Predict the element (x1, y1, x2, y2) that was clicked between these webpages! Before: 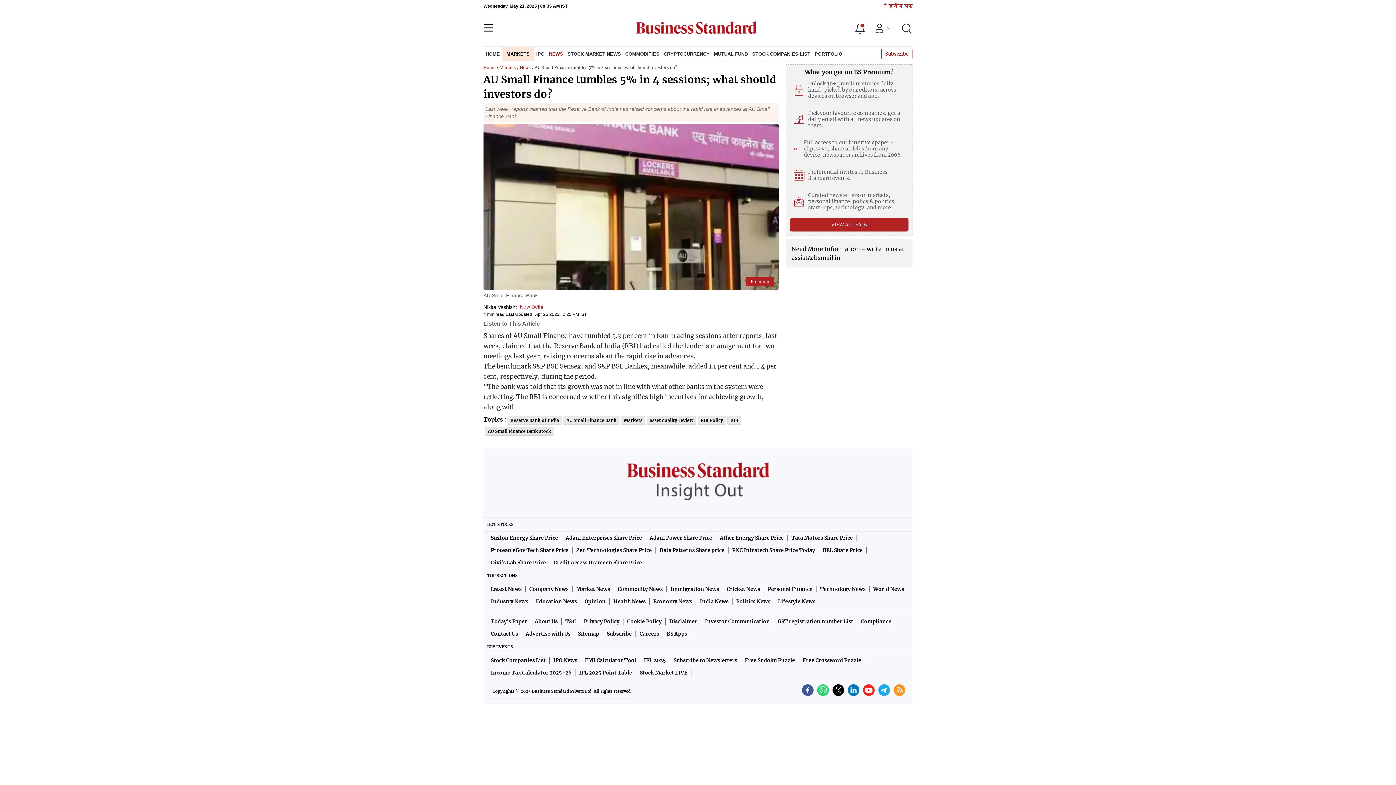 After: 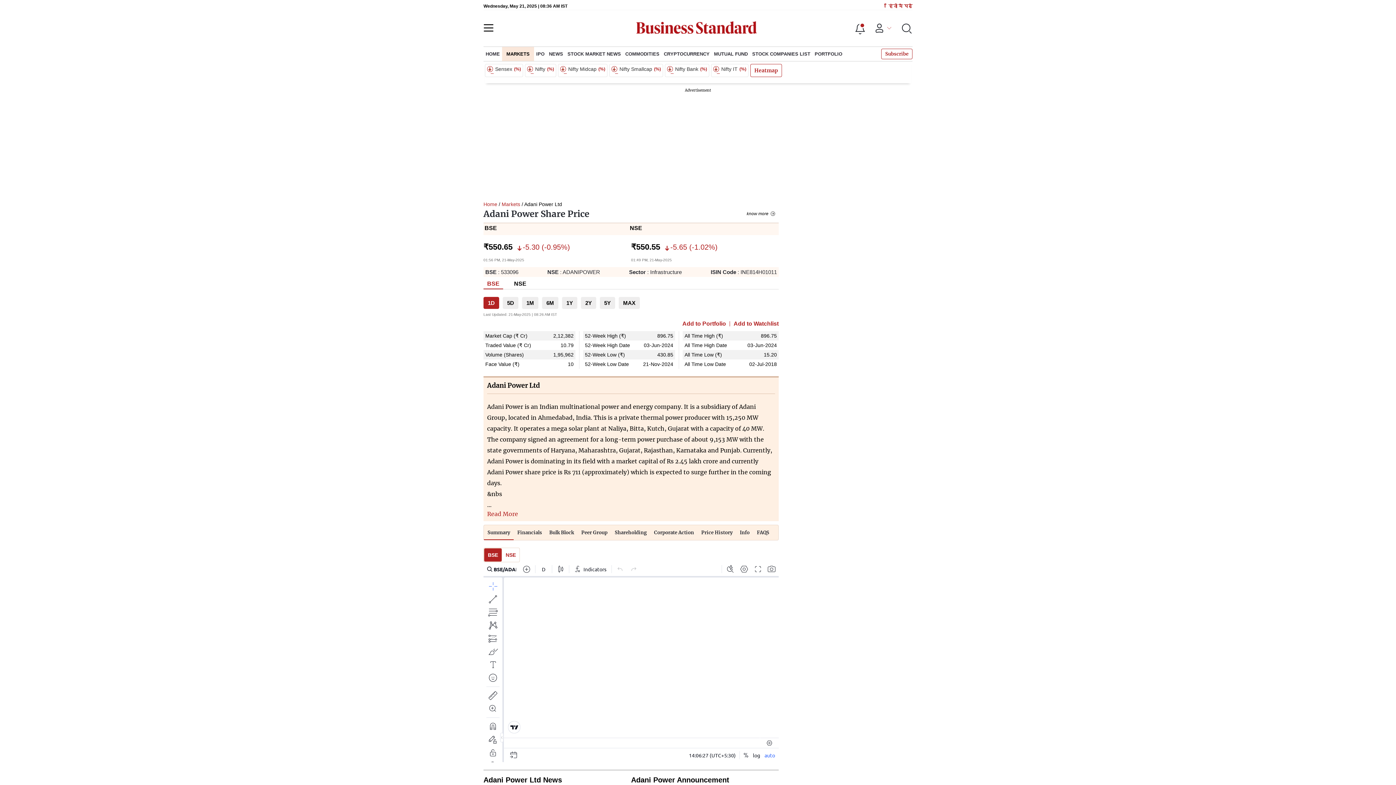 Action: label: Adani Power Share Price bbox: (646, 534, 716, 541)